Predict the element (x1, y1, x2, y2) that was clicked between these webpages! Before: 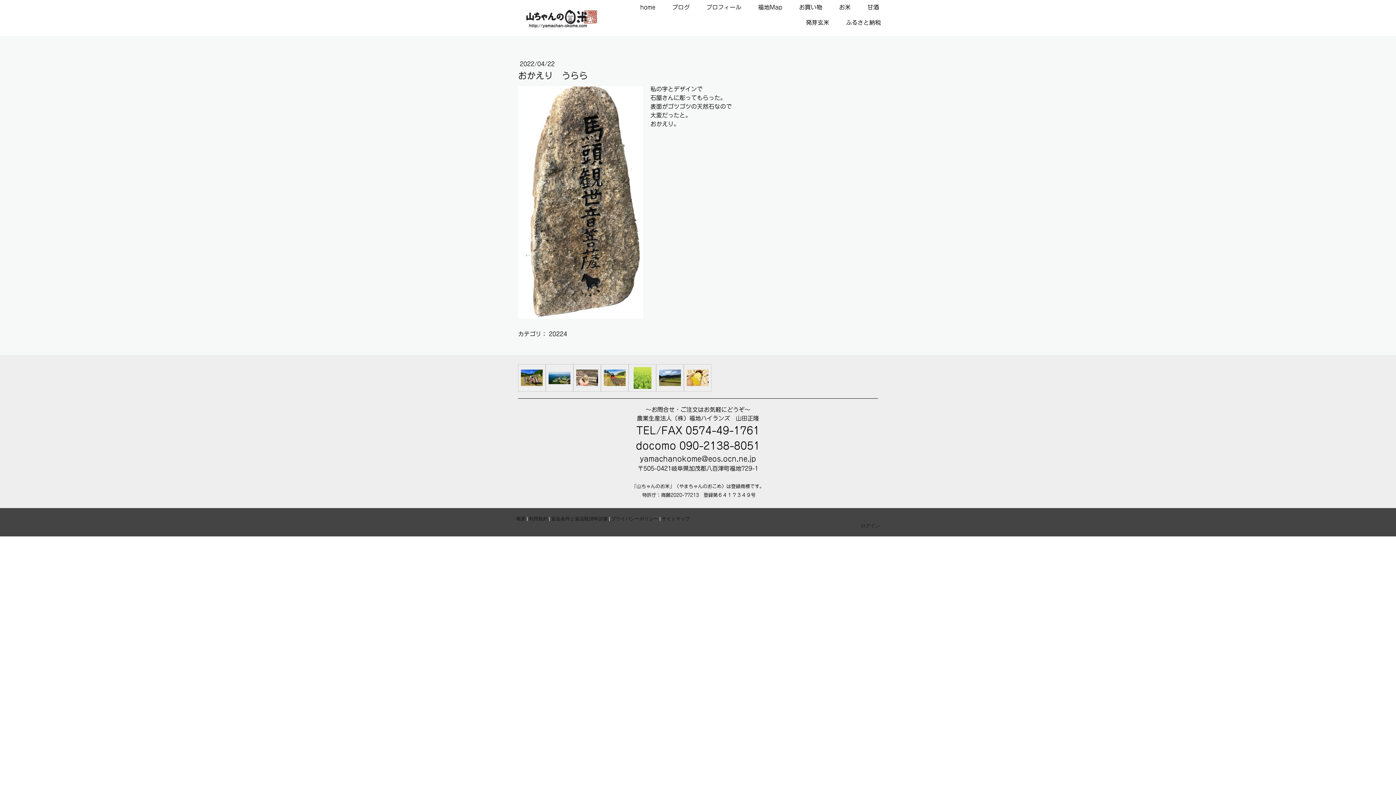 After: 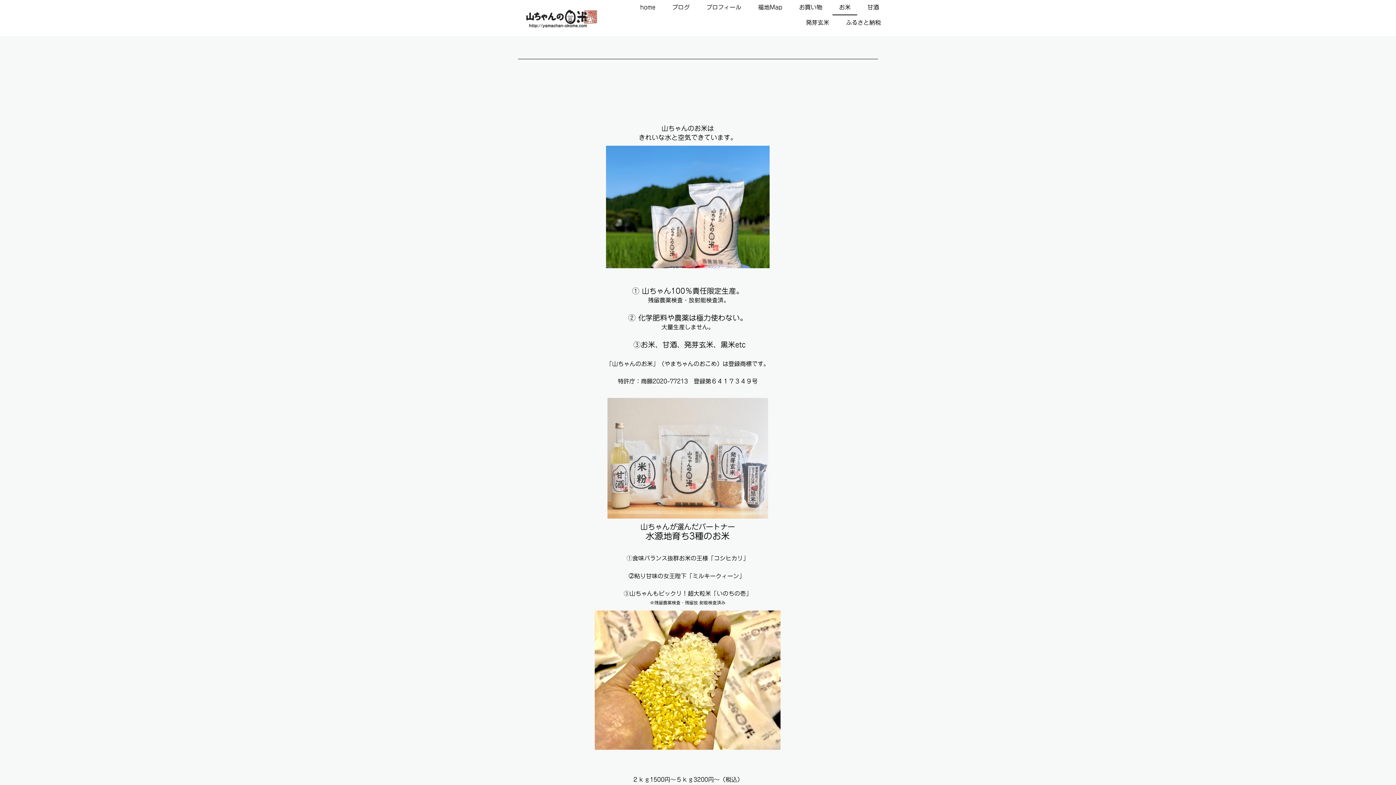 Action: label: お米 bbox: (832, 0, 857, 15)